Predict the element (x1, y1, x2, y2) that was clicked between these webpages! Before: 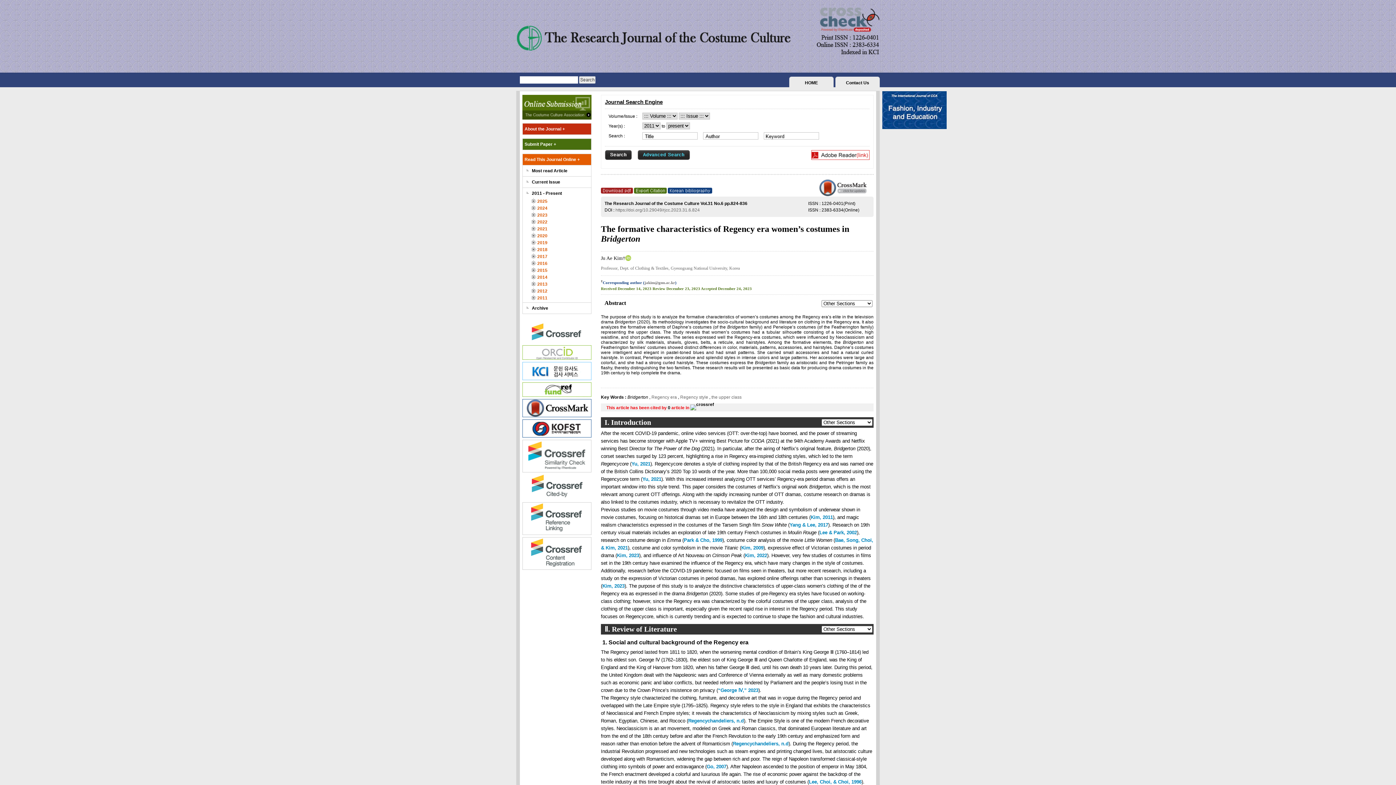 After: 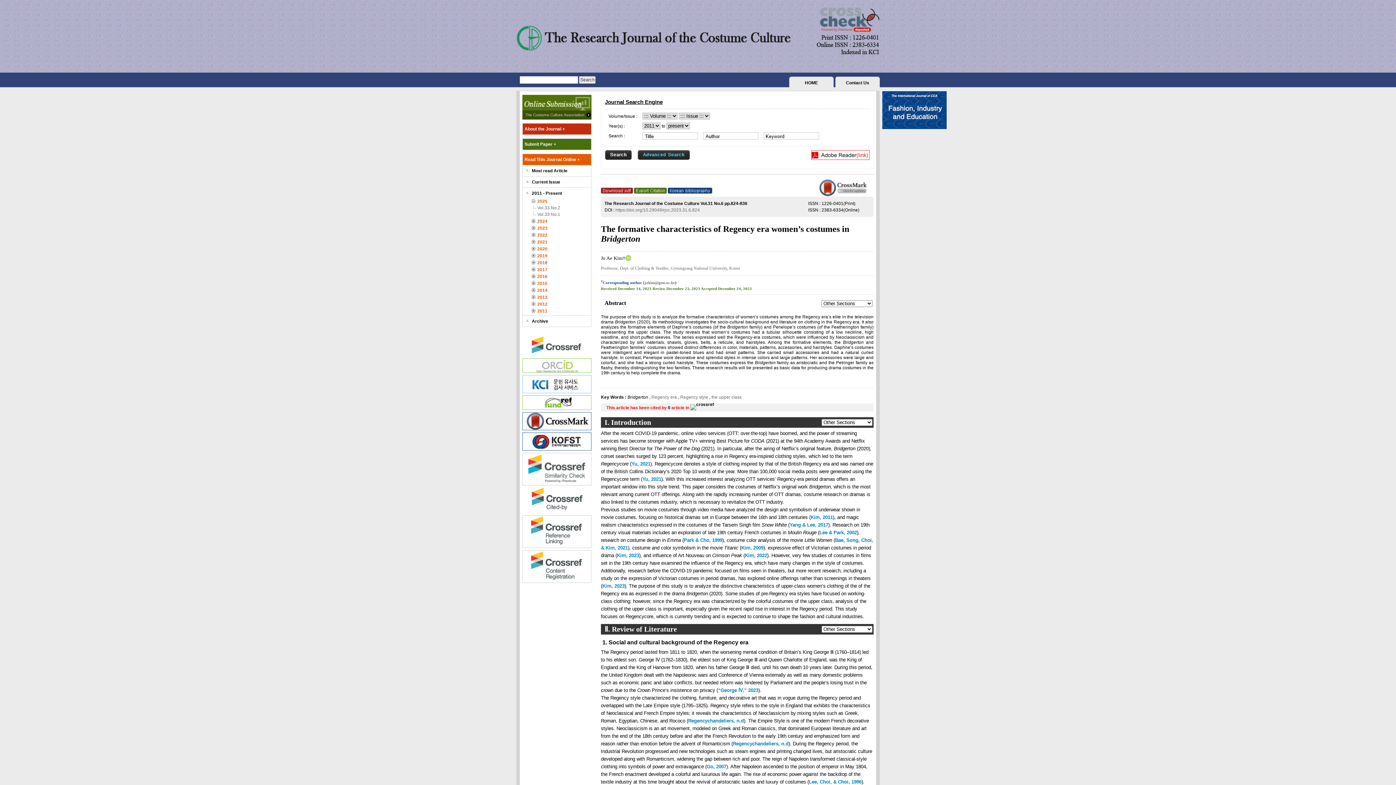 Action: label: 2025 bbox: (532, 197, 547, 204)